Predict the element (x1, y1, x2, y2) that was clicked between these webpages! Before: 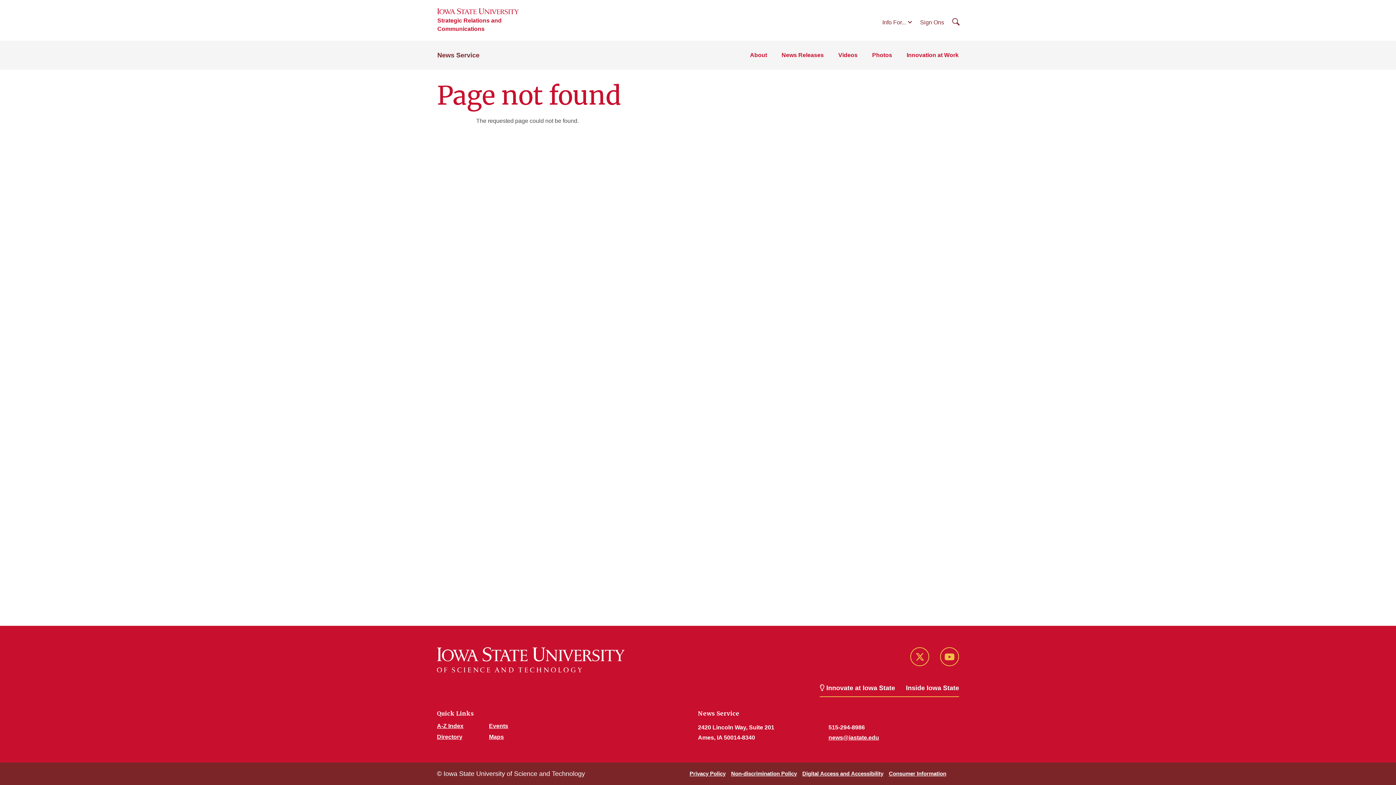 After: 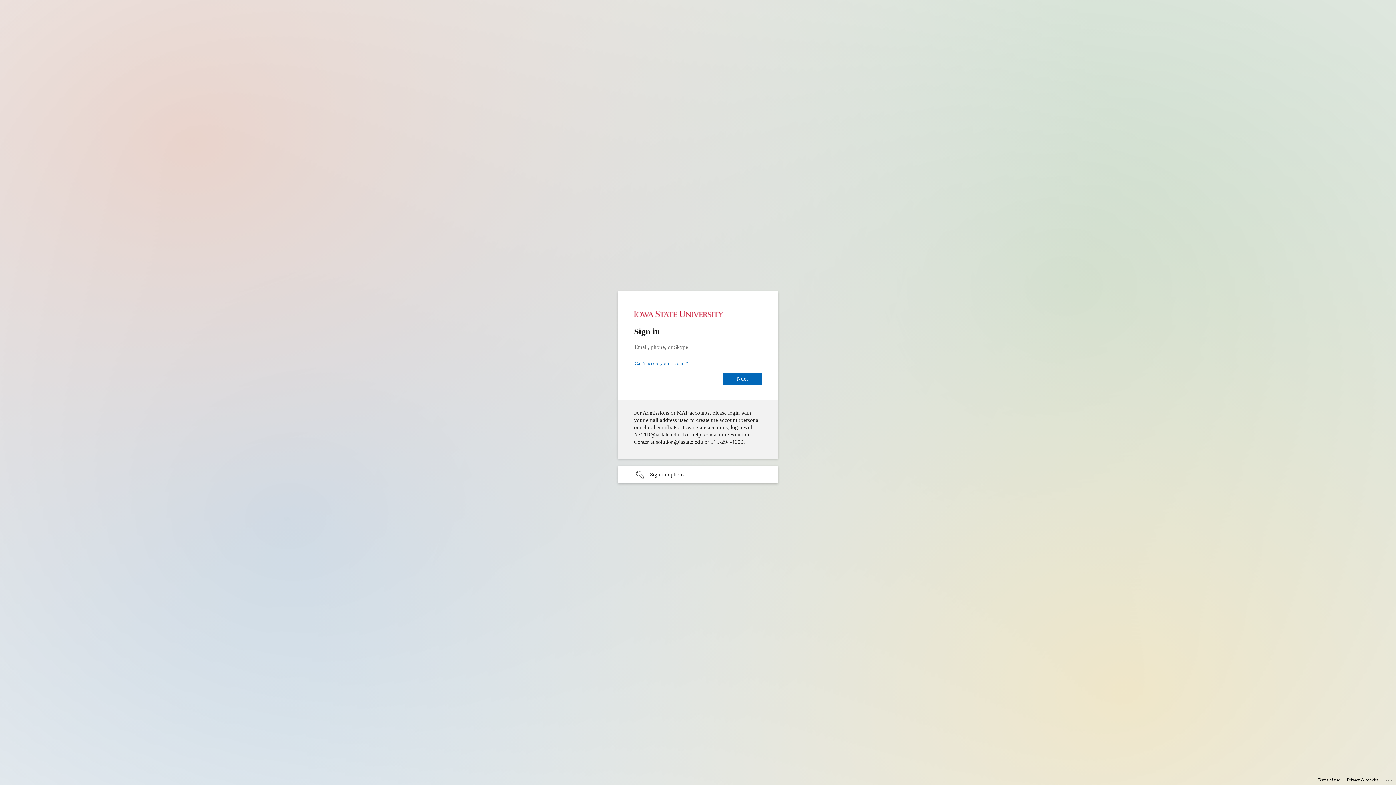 Action: label: Sign Ons bbox: (920, 19, 944, 25)